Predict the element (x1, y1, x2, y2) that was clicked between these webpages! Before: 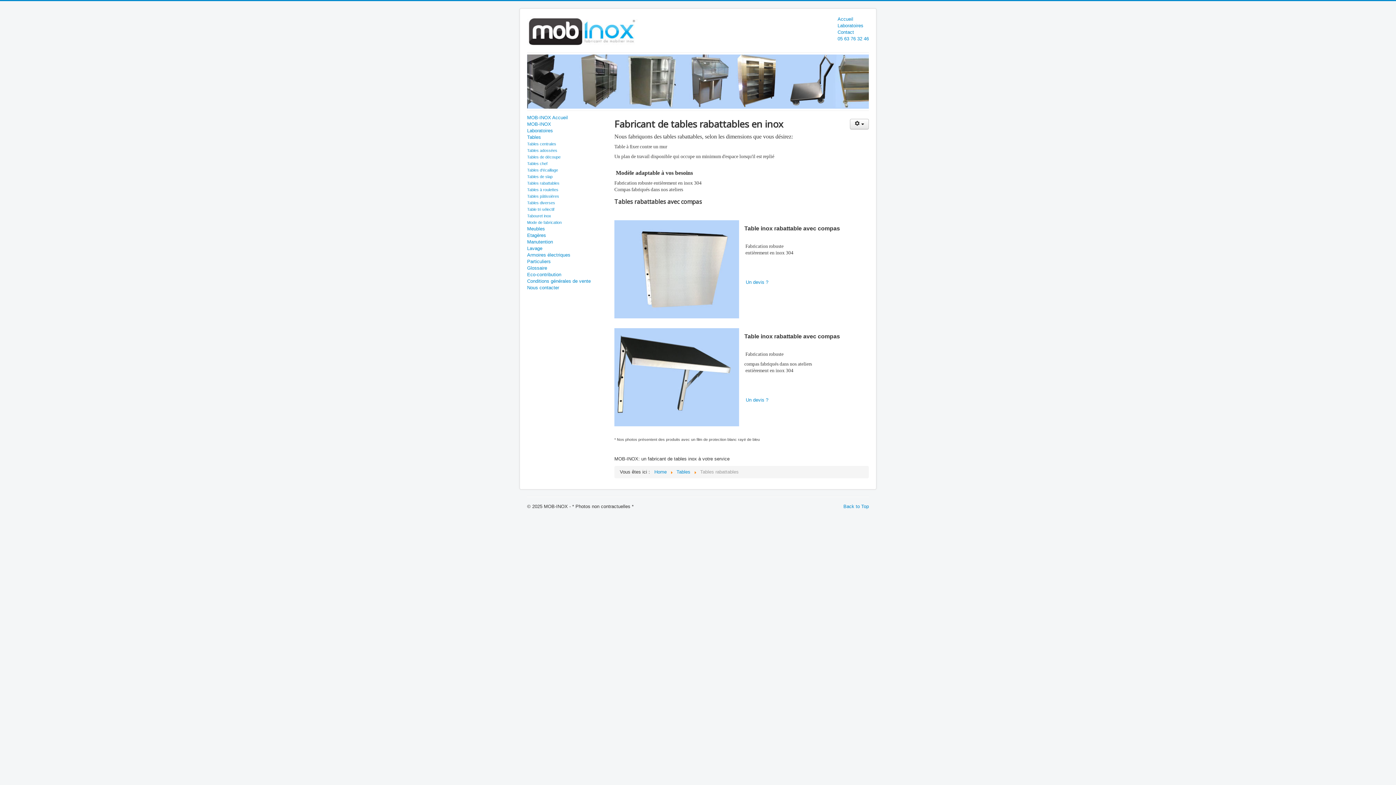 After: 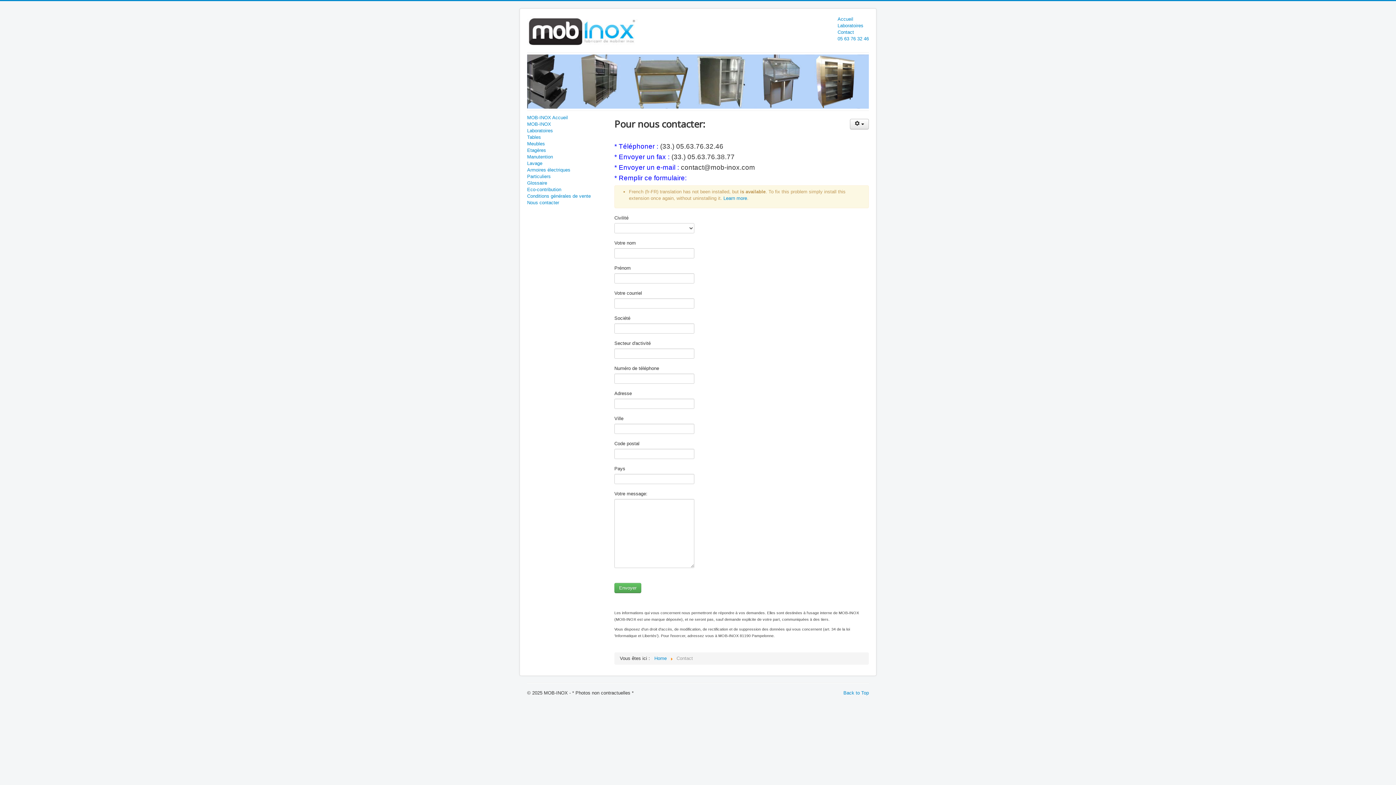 Action: label: Contact bbox: (837, 29, 869, 35)